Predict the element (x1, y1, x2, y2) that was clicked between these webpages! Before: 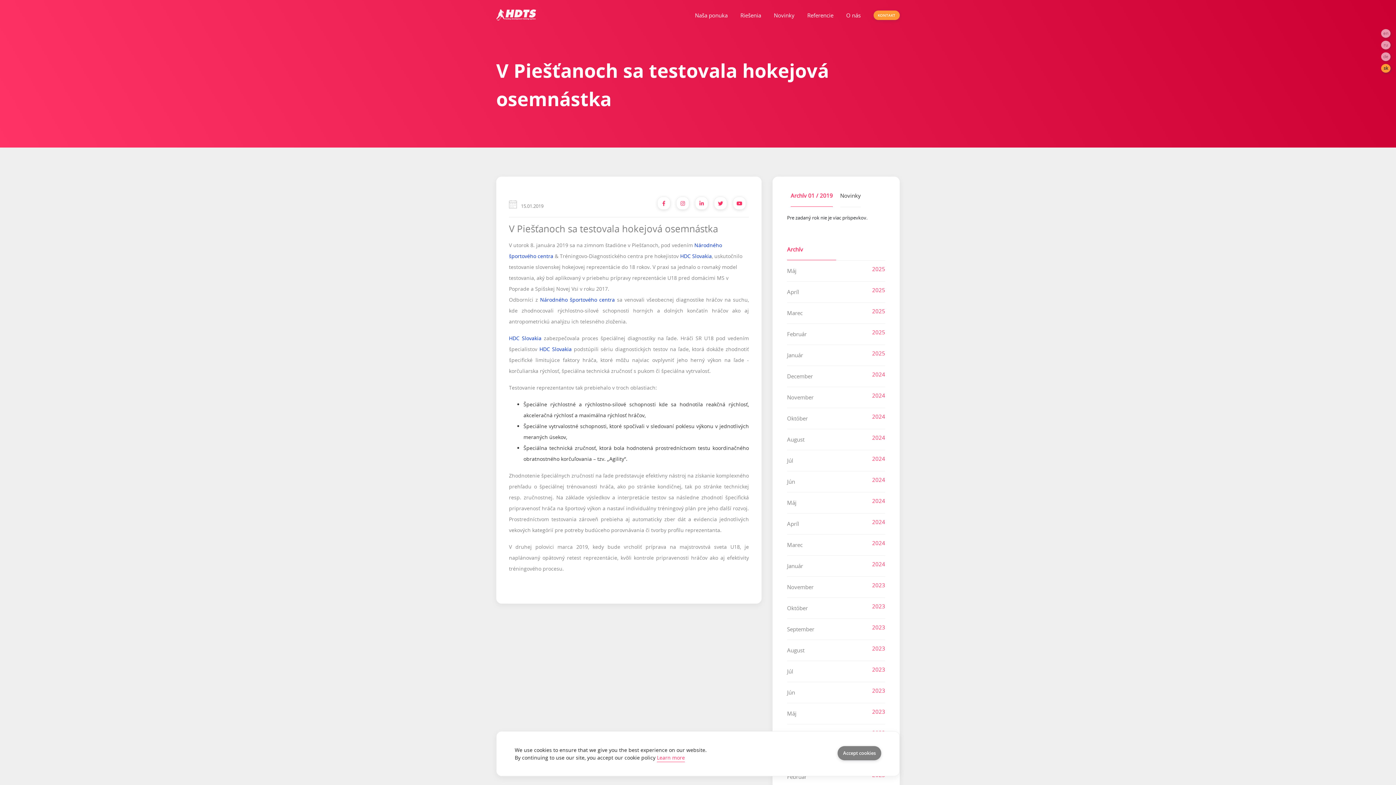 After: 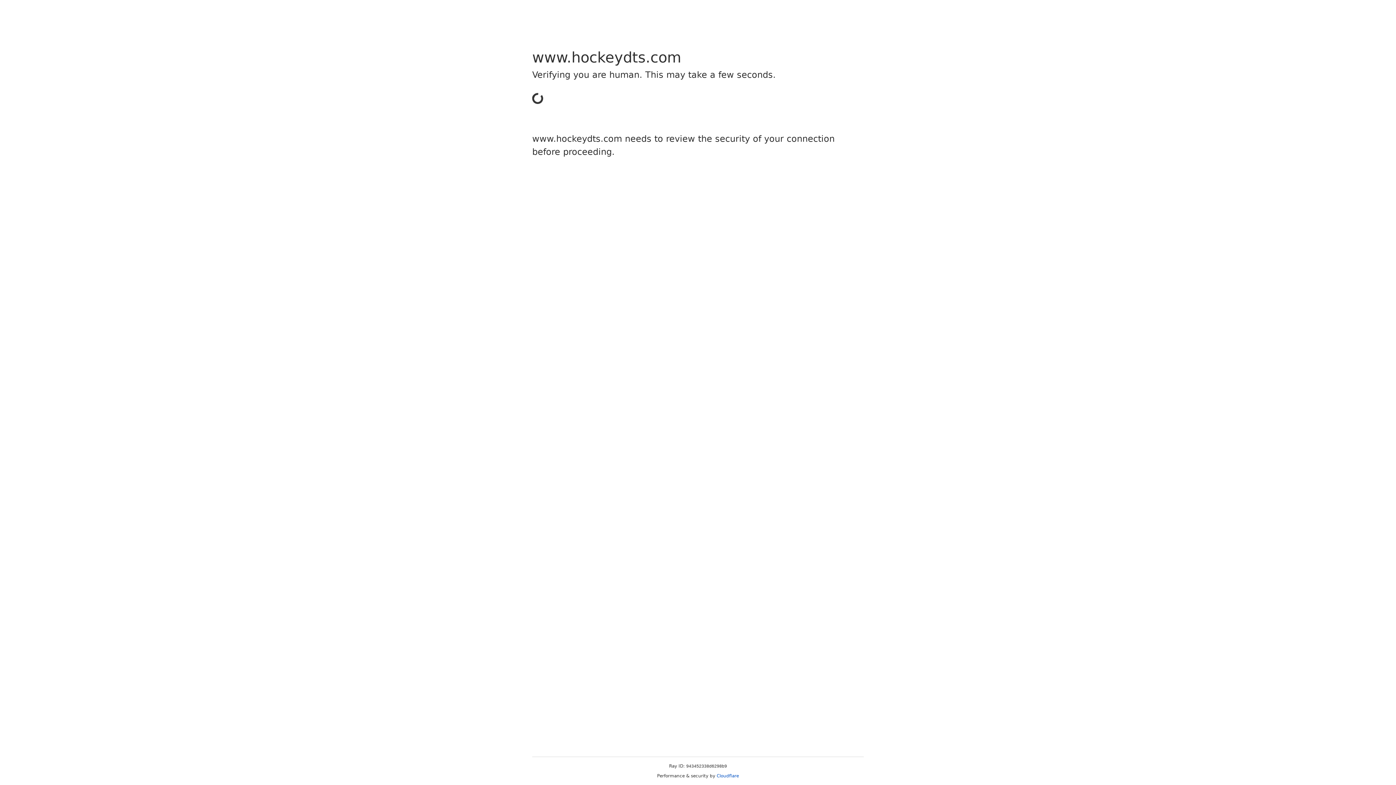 Action: bbox: (873, 2, 900, 24) label: KONTAKT